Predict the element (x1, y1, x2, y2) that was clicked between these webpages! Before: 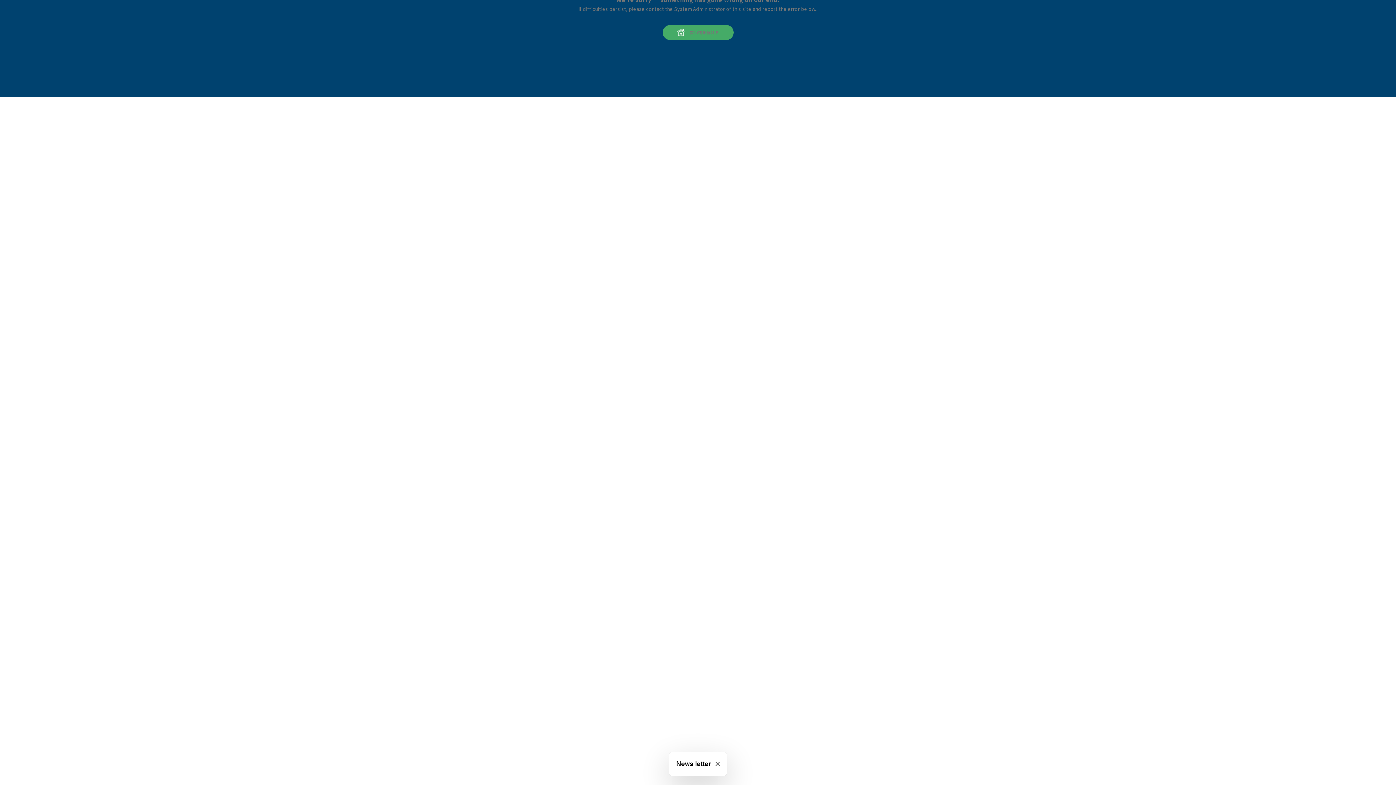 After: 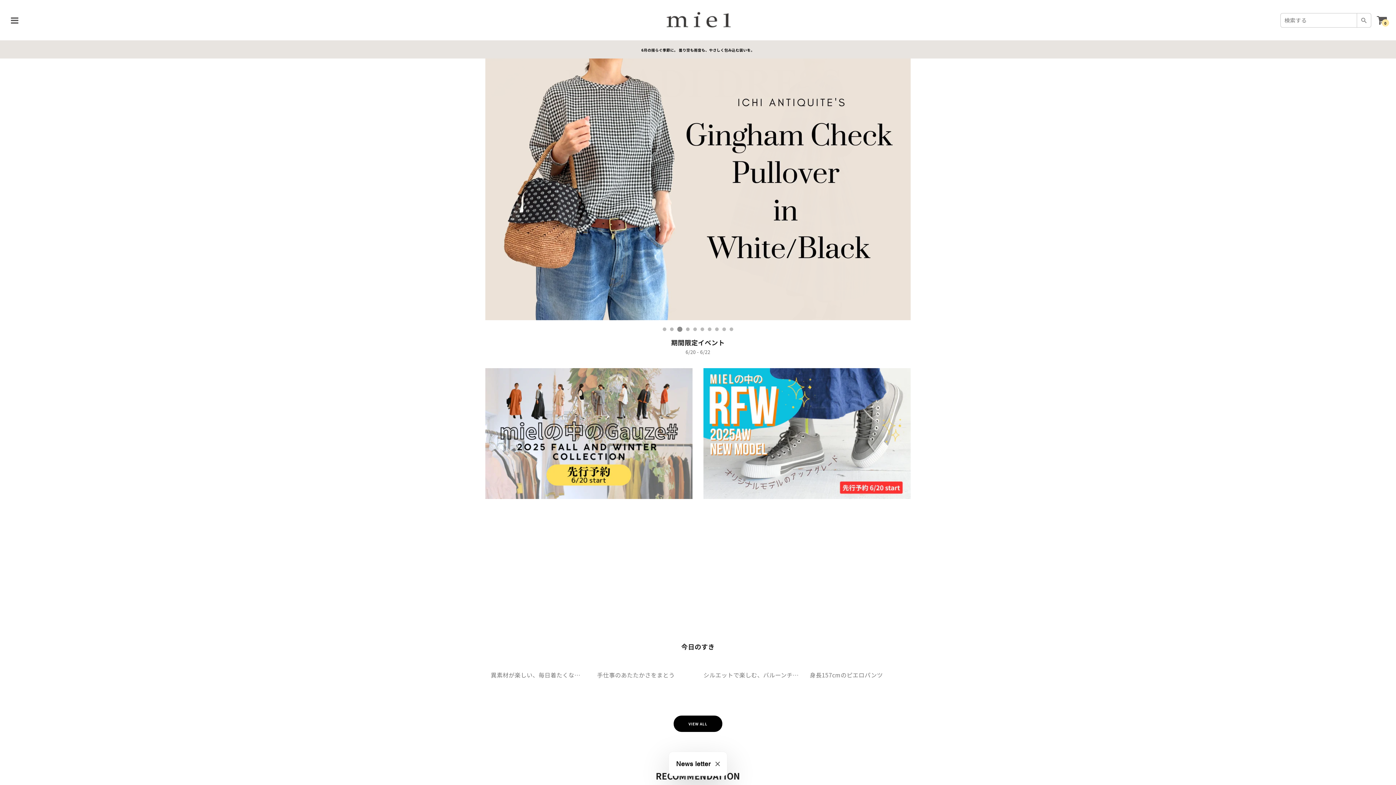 Action: label: 買い物を続ける bbox: (662, 25, 733, 40)